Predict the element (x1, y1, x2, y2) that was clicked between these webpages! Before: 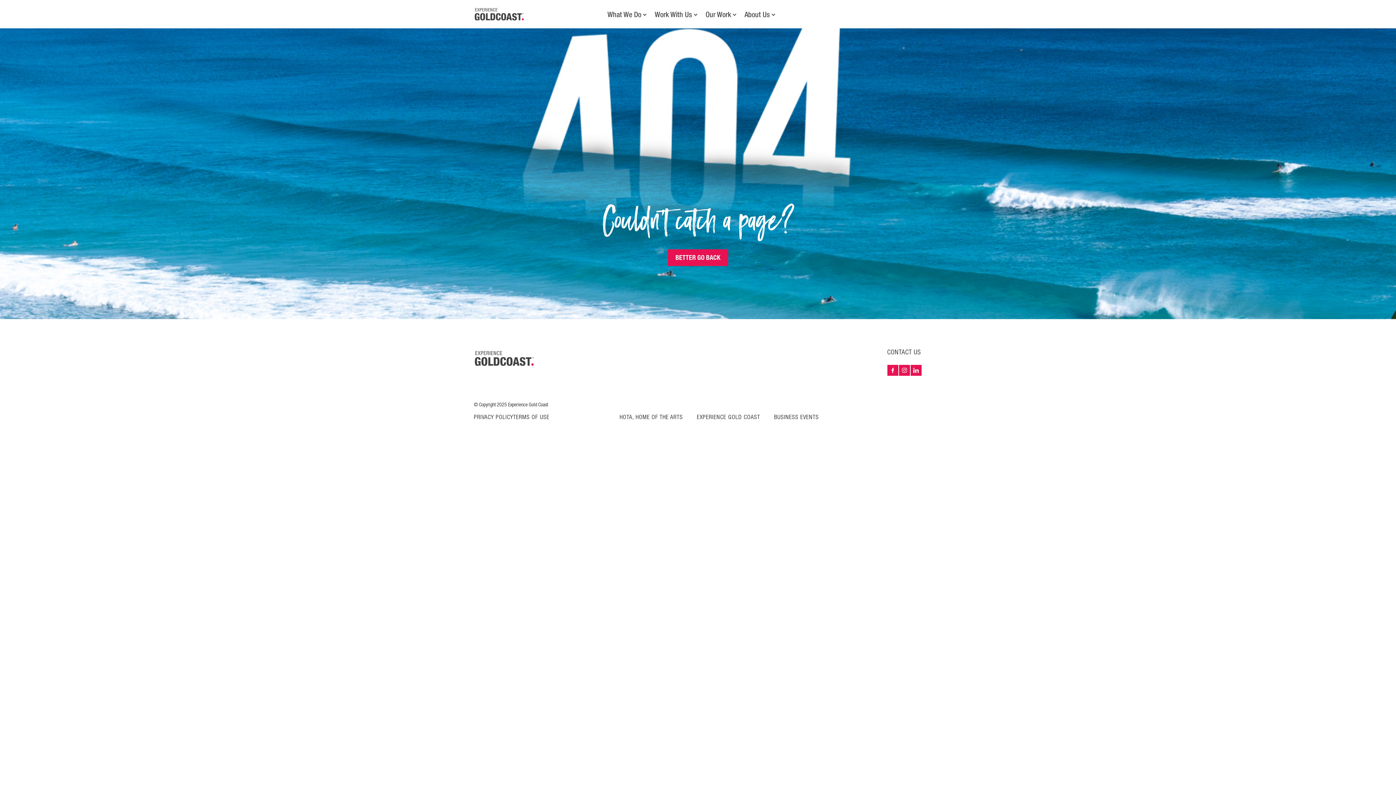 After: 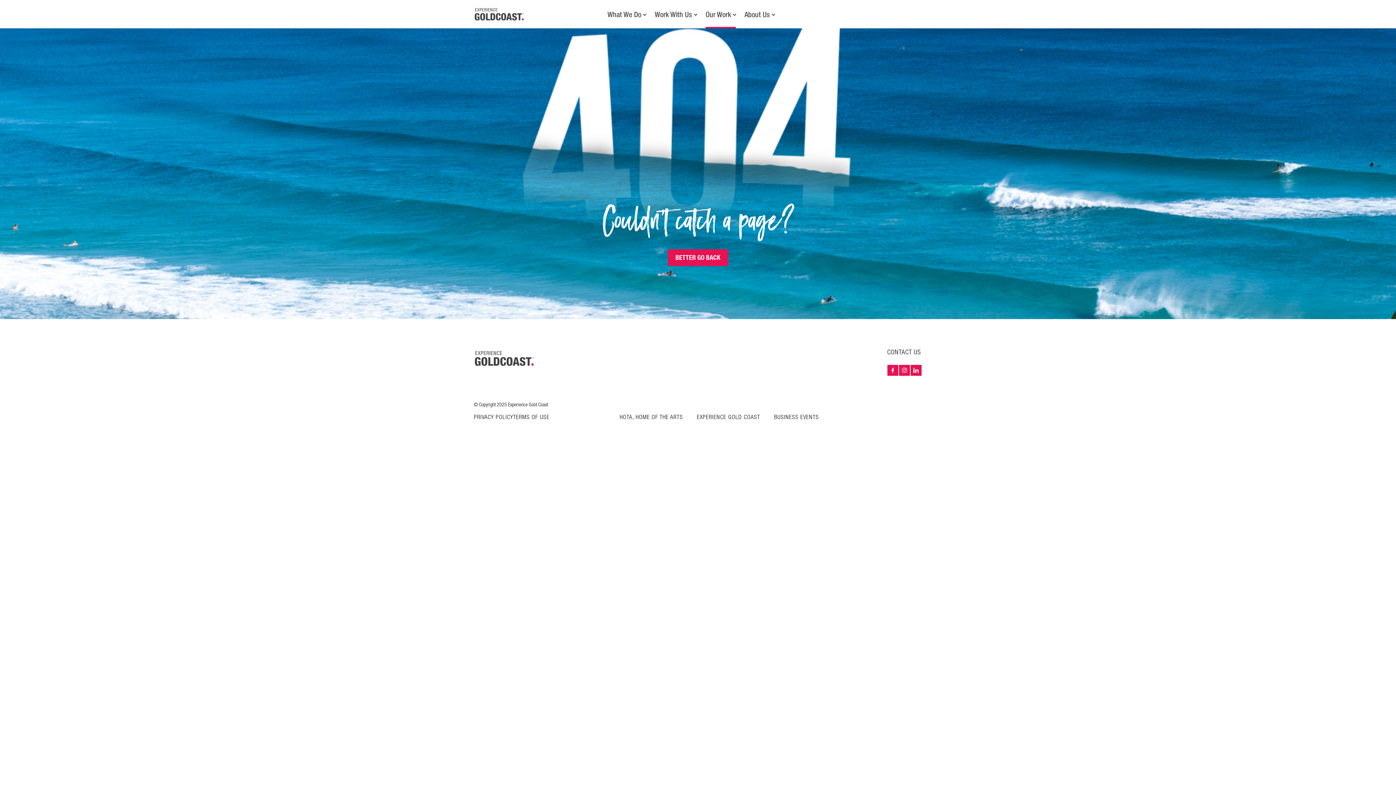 Action: bbox: (705, 0, 736, 28) label: Our Work